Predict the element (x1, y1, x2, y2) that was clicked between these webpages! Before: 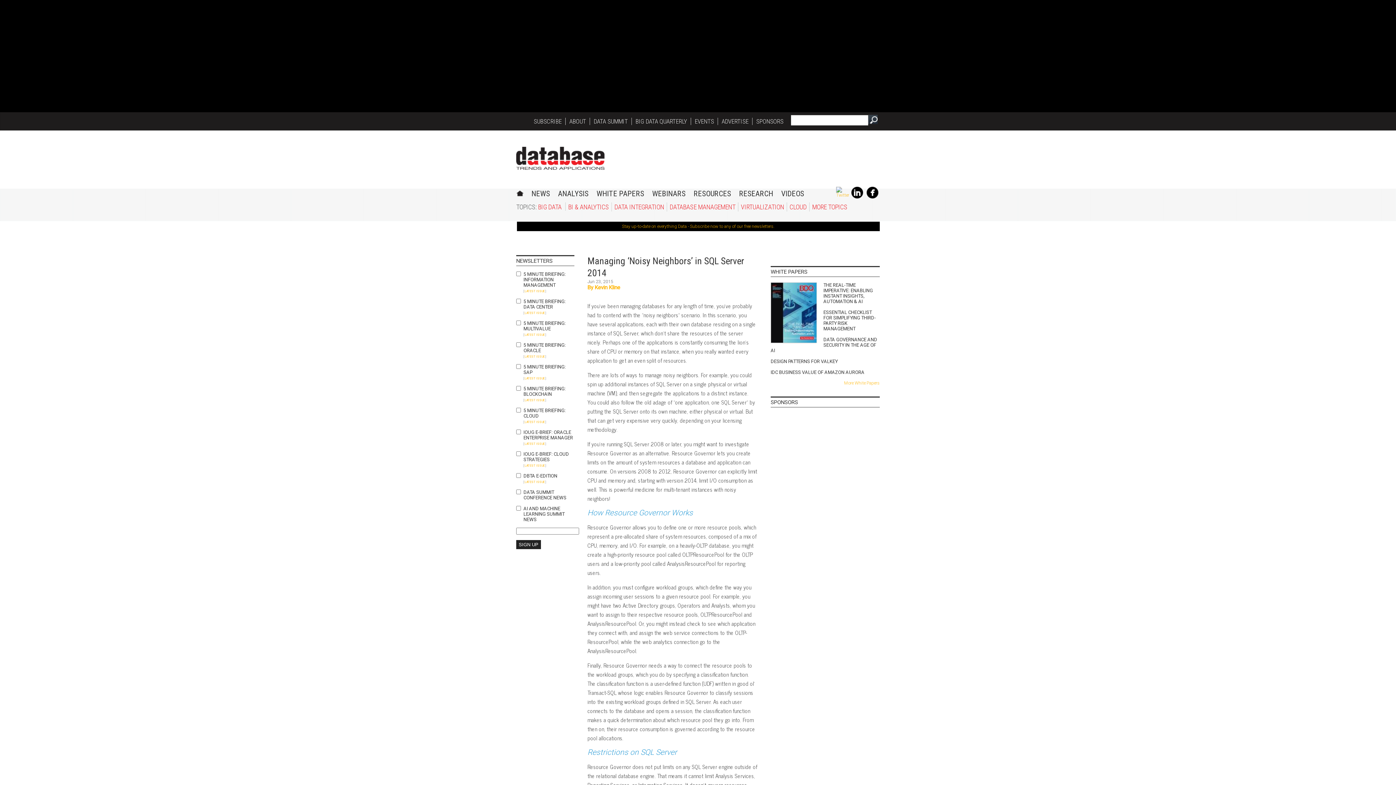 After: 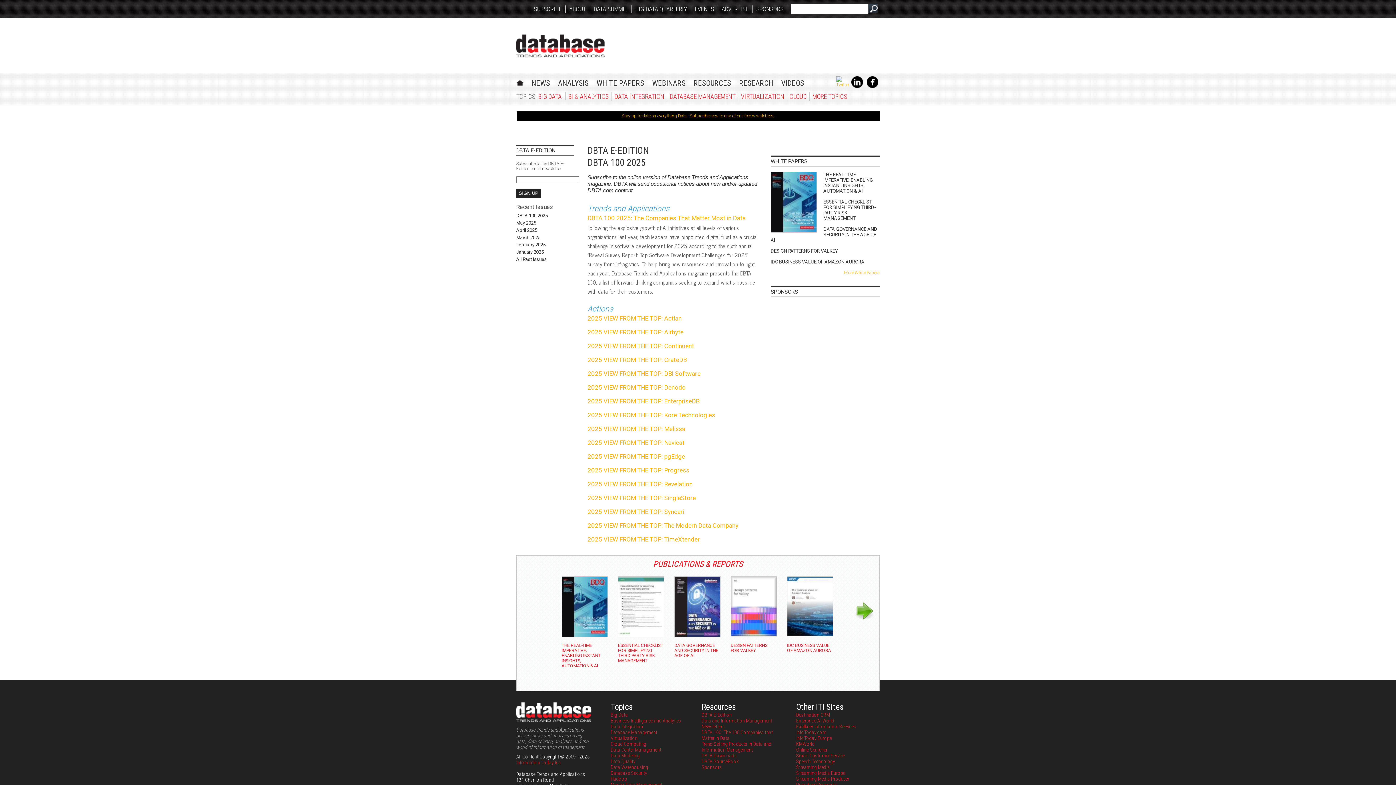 Action: label: LATEST ISSUE bbox: (524, 480, 545, 484)